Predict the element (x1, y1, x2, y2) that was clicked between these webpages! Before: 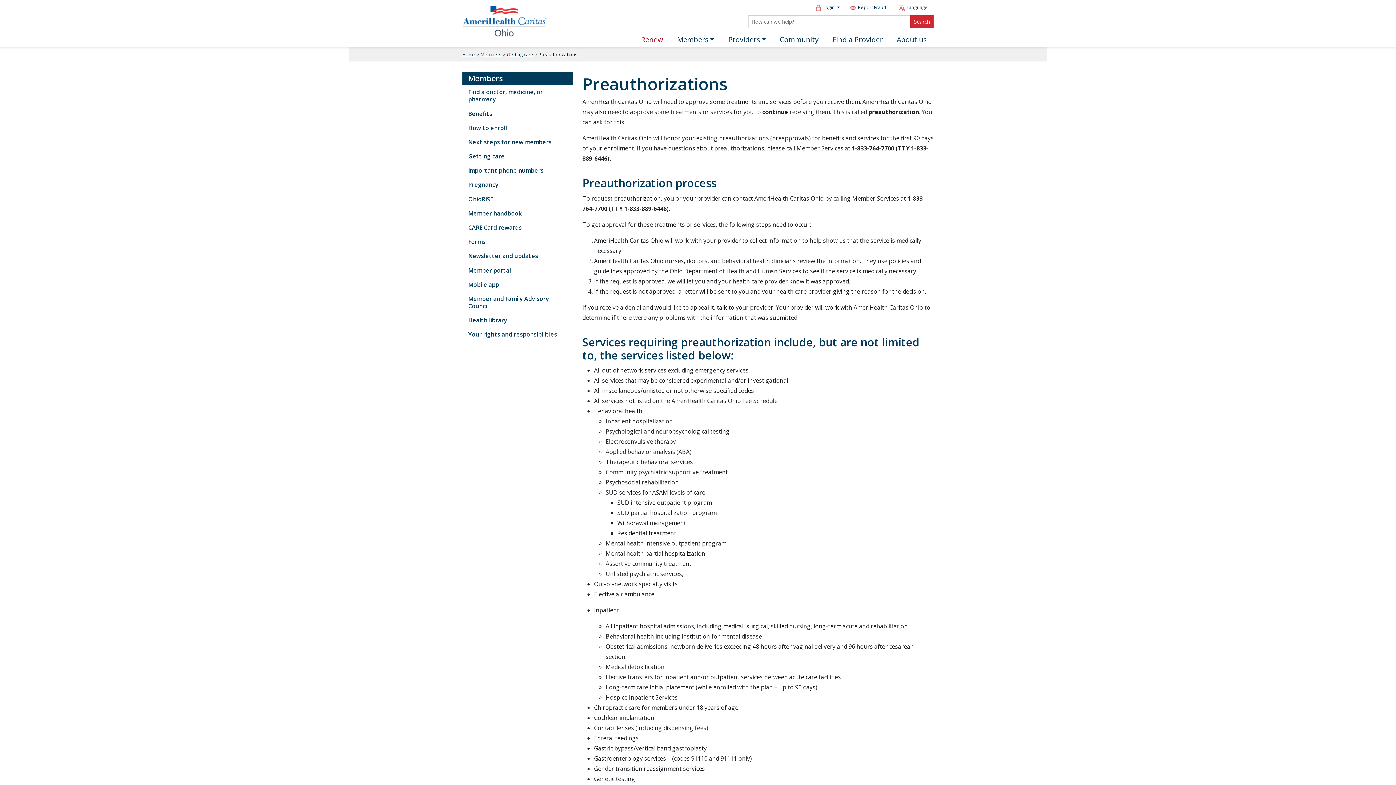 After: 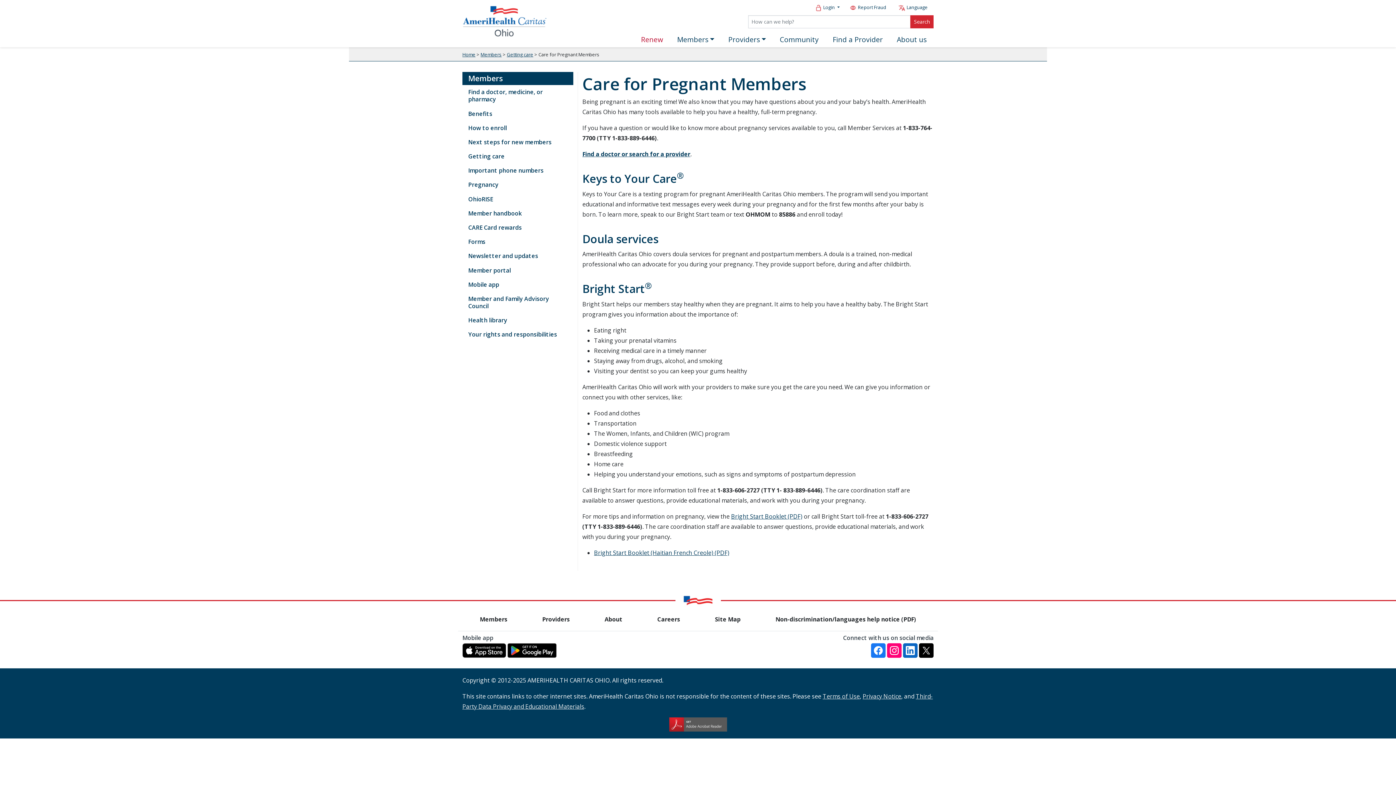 Action: bbox: (462, 177, 573, 192) label: Pregnancy